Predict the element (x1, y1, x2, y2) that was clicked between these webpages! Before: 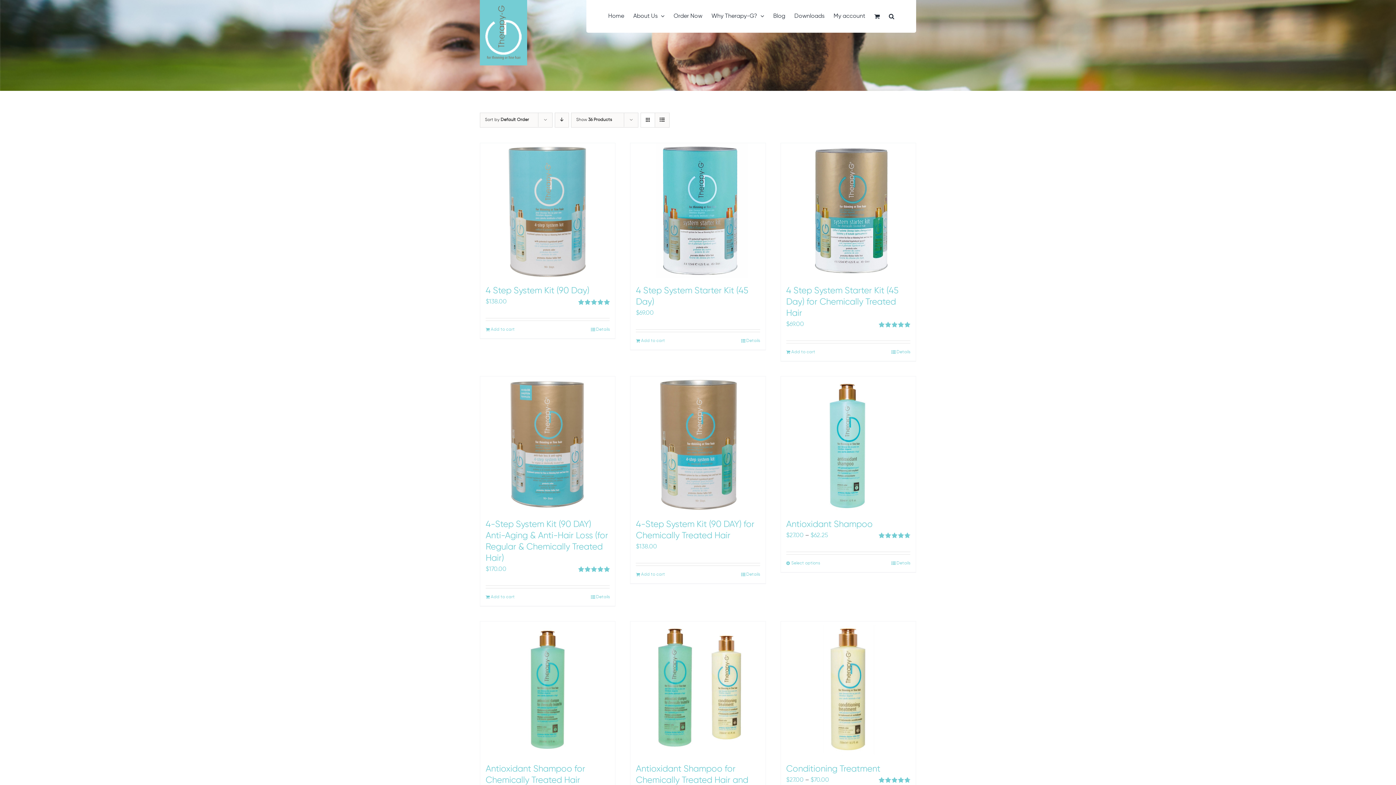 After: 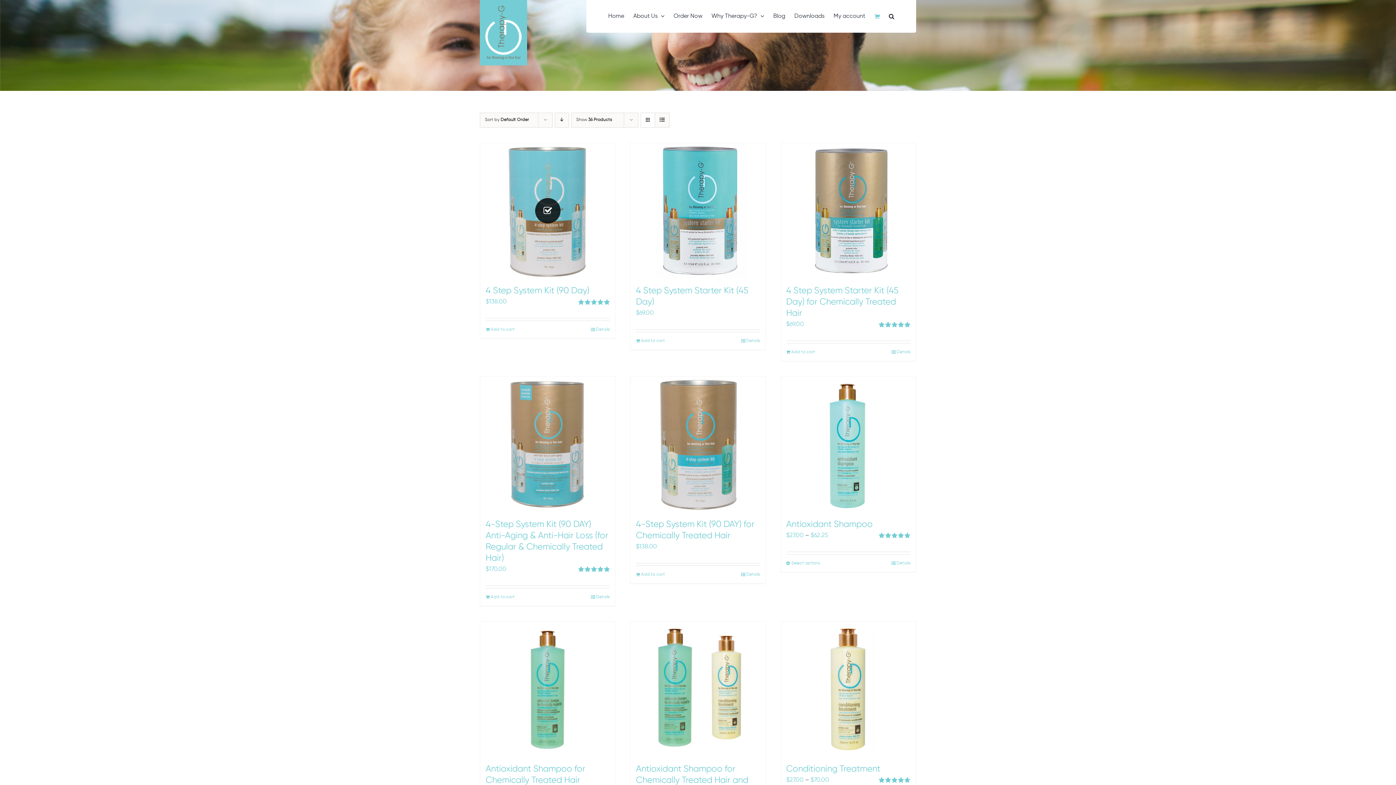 Action: label: Add to cart: “4 Step System Kit (90 Day)” bbox: (485, 326, 514, 333)